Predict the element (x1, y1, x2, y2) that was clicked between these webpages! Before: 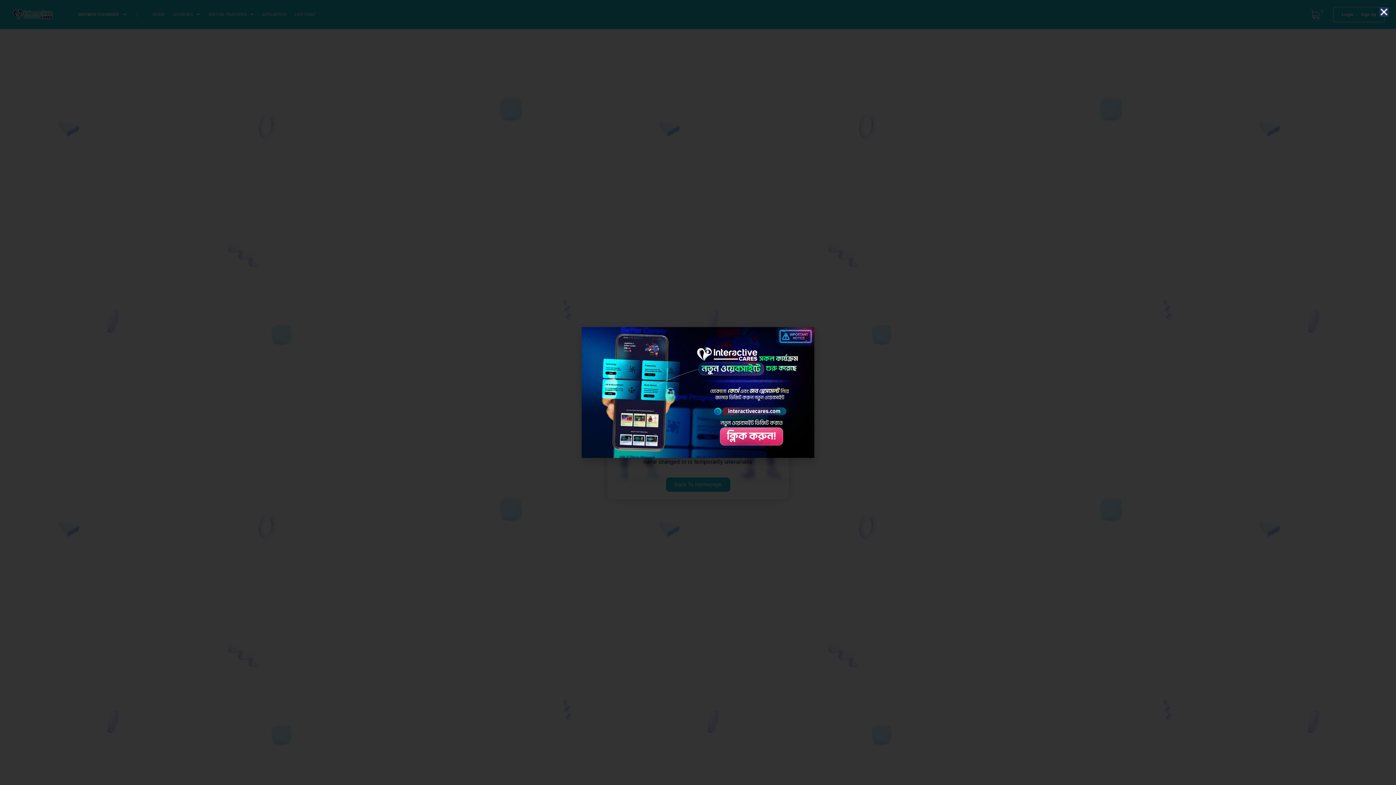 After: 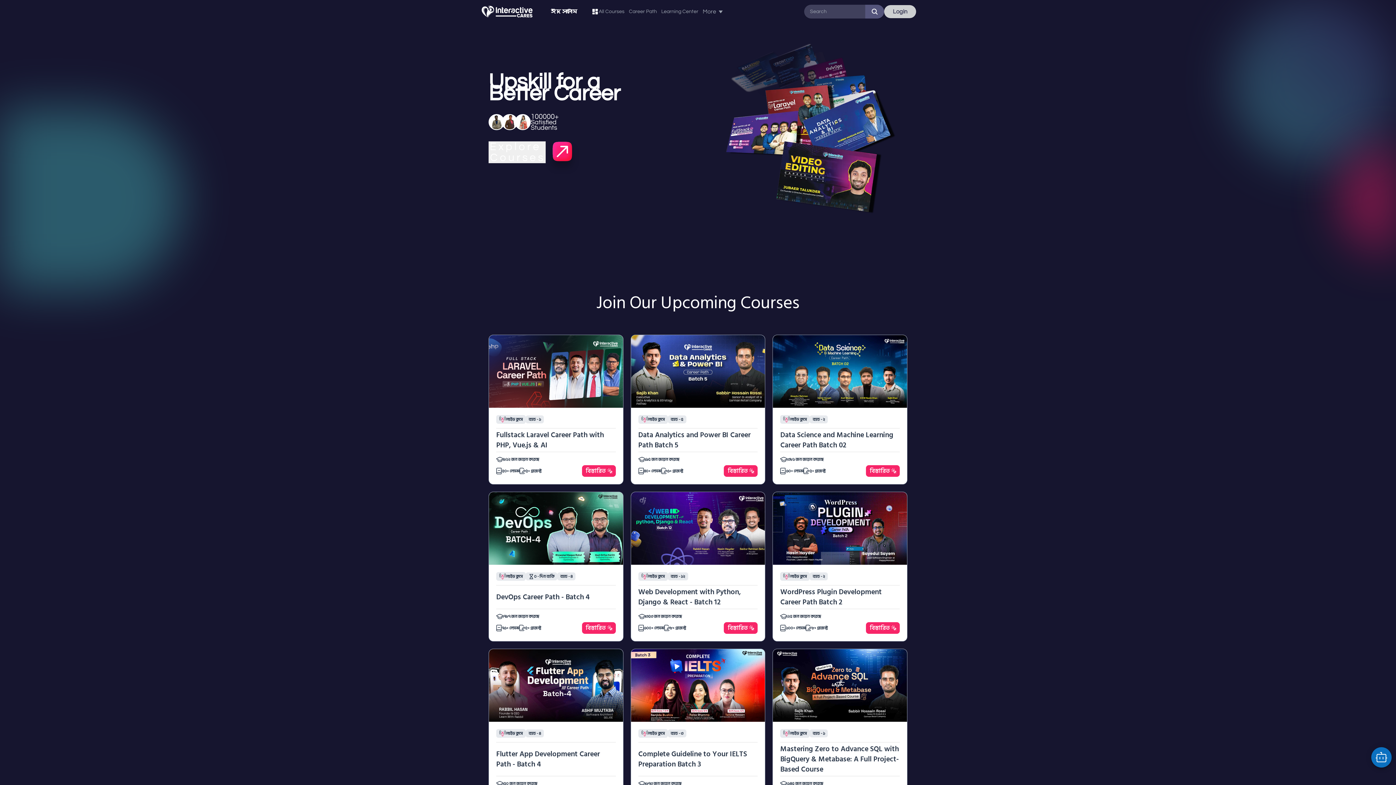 Action: bbox: (581, 327, 814, 458)